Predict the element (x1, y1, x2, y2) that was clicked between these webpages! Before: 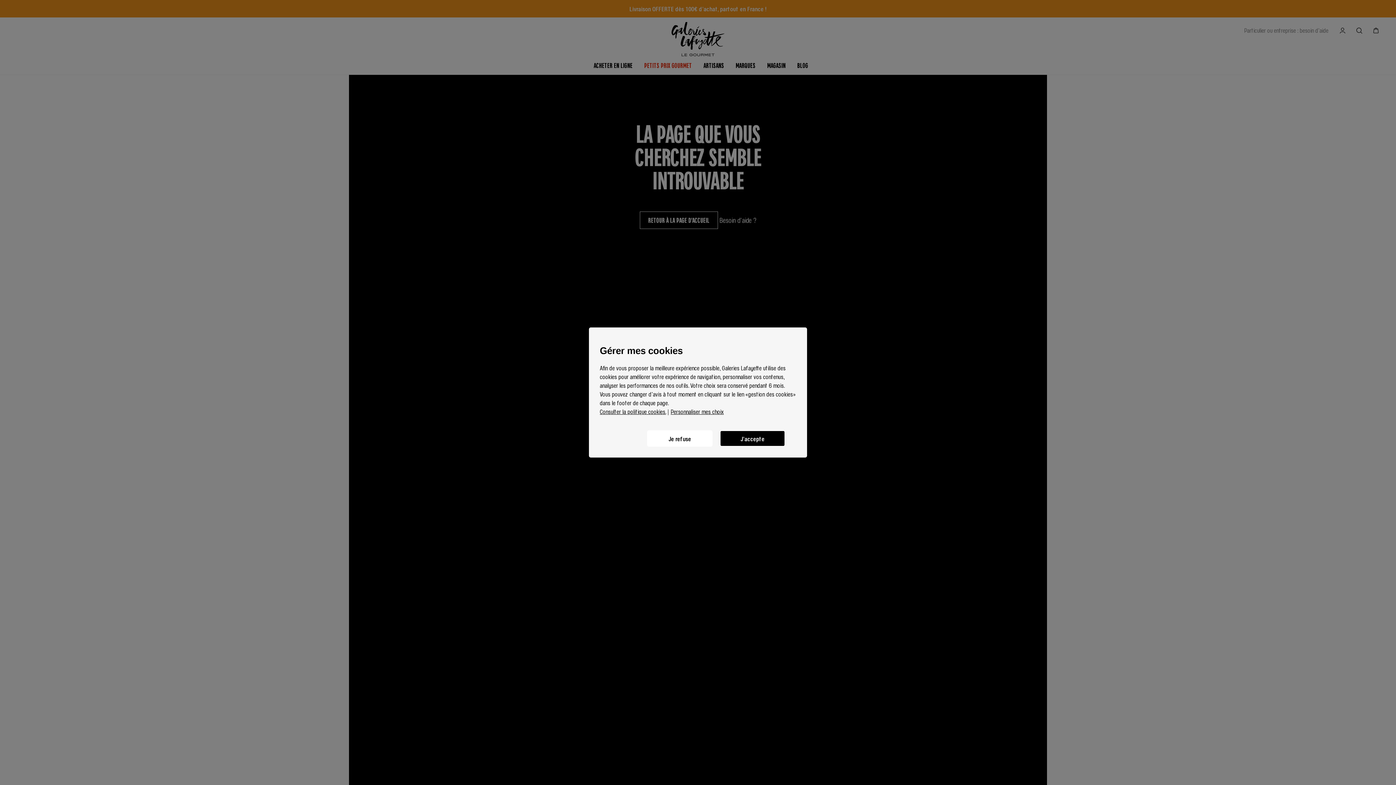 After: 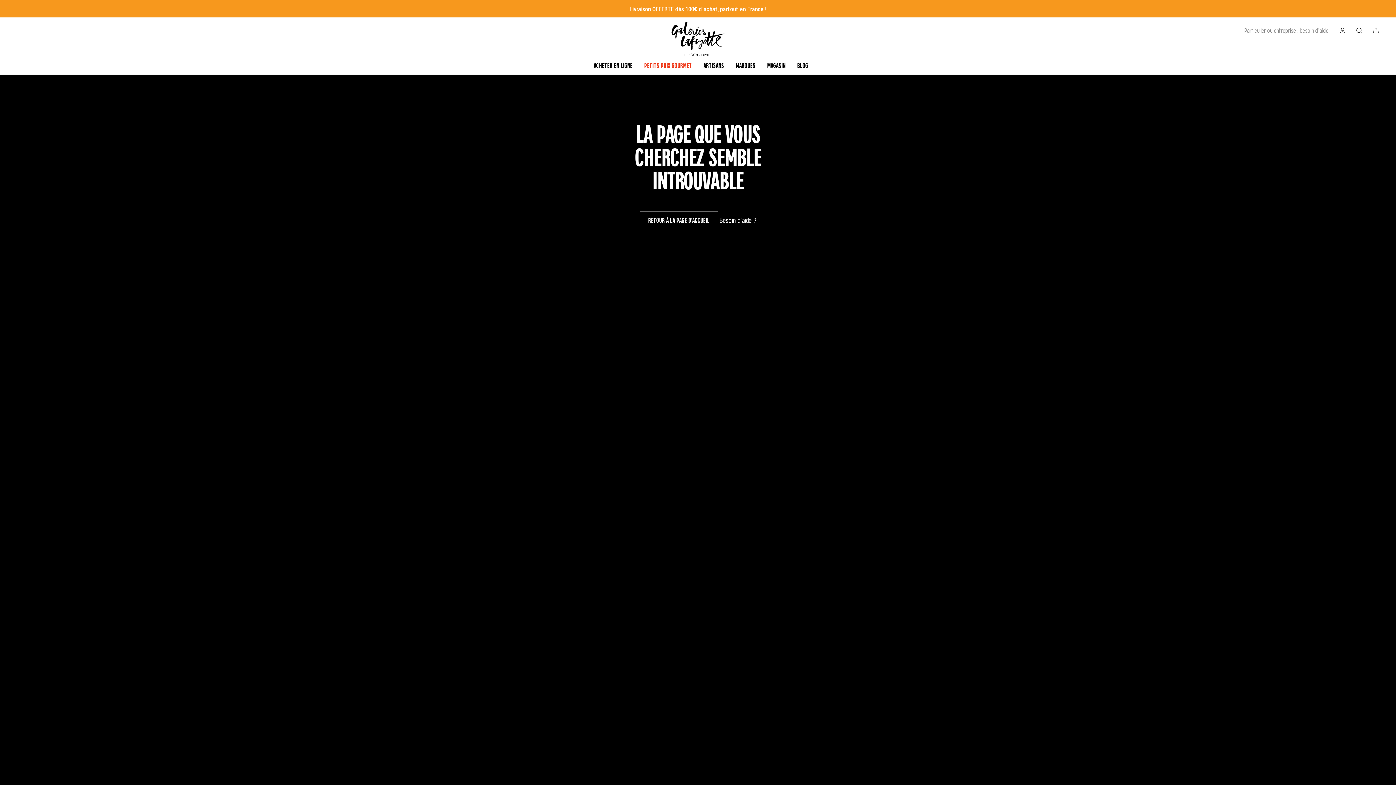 Action: bbox: (720, 430, 785, 446) label: J'accepte